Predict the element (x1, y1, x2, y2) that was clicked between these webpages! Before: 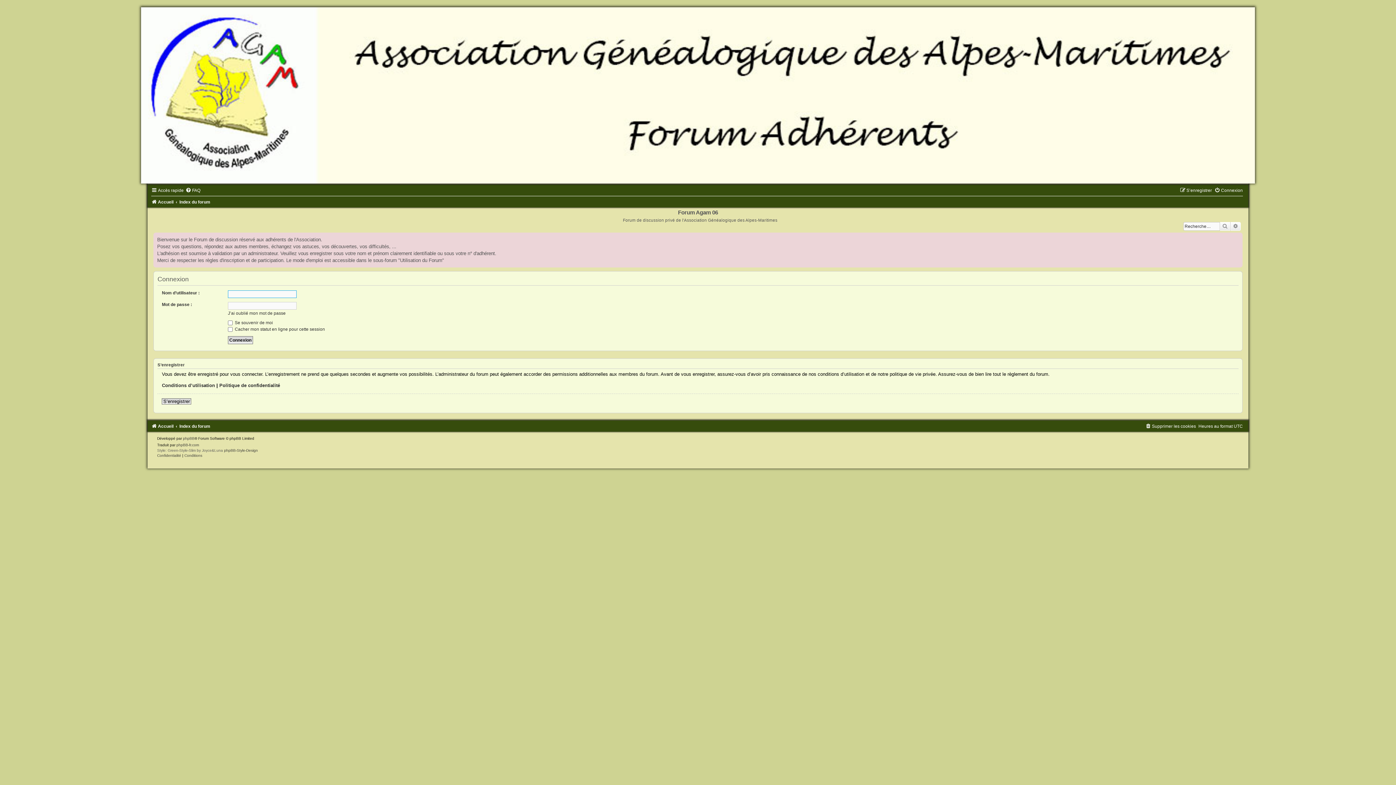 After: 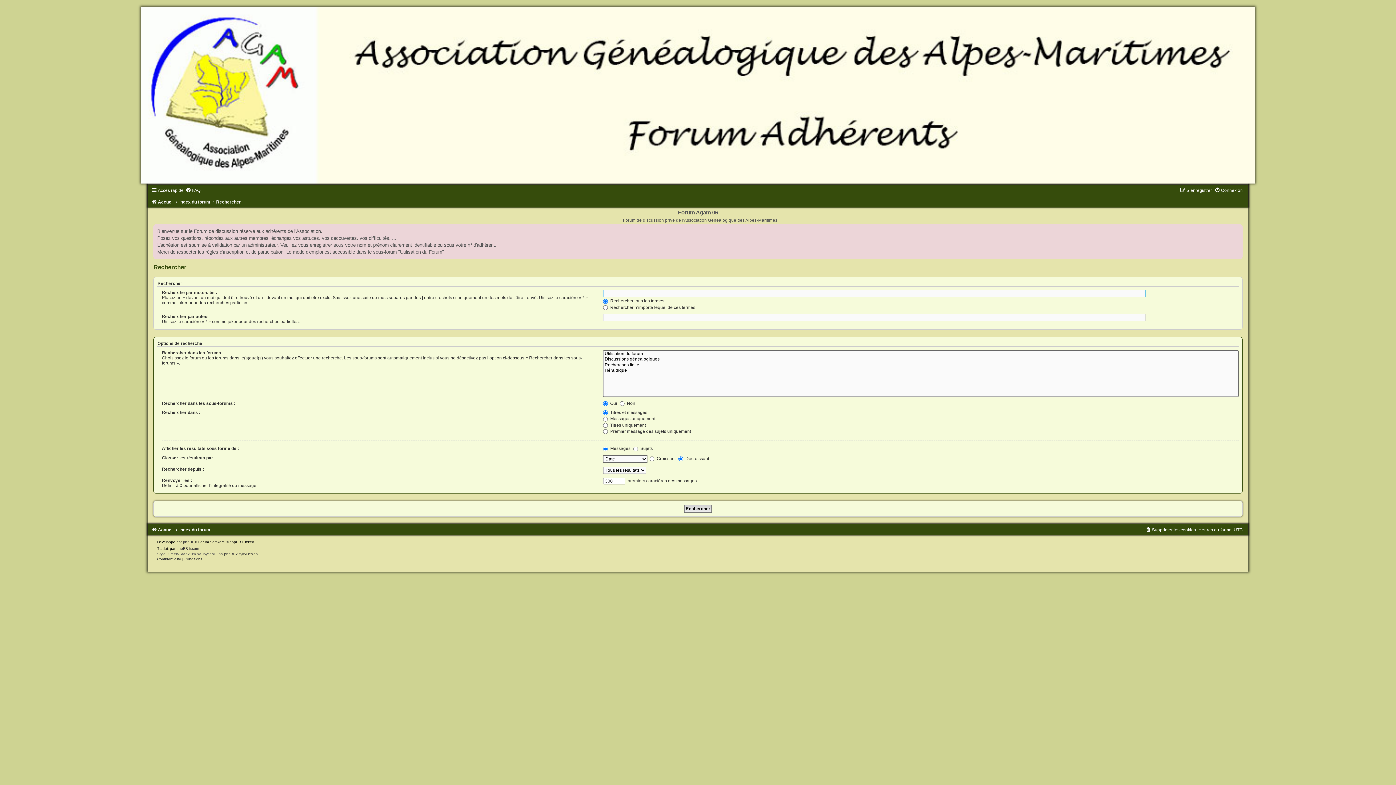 Action: label: Rechercher bbox: (1219, 222, 1230, 230)